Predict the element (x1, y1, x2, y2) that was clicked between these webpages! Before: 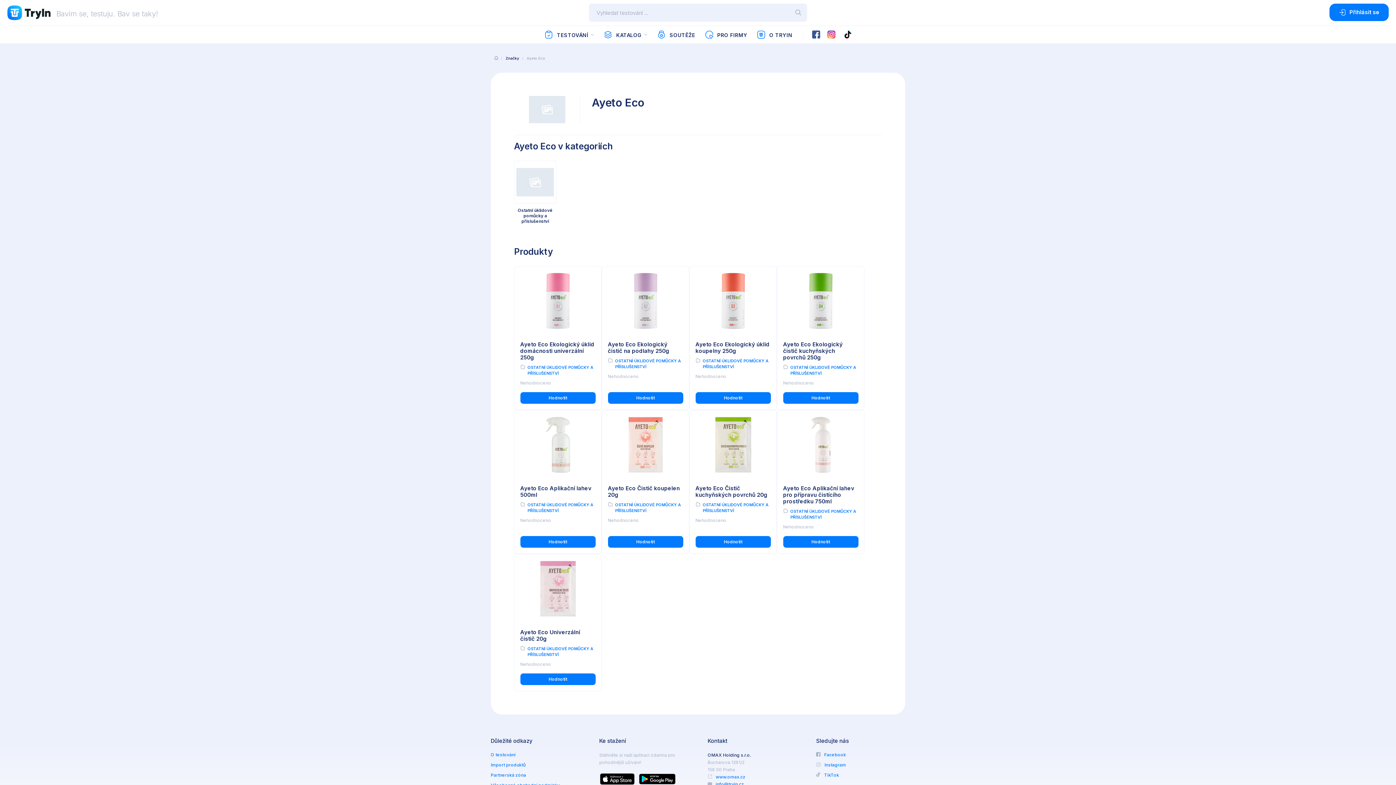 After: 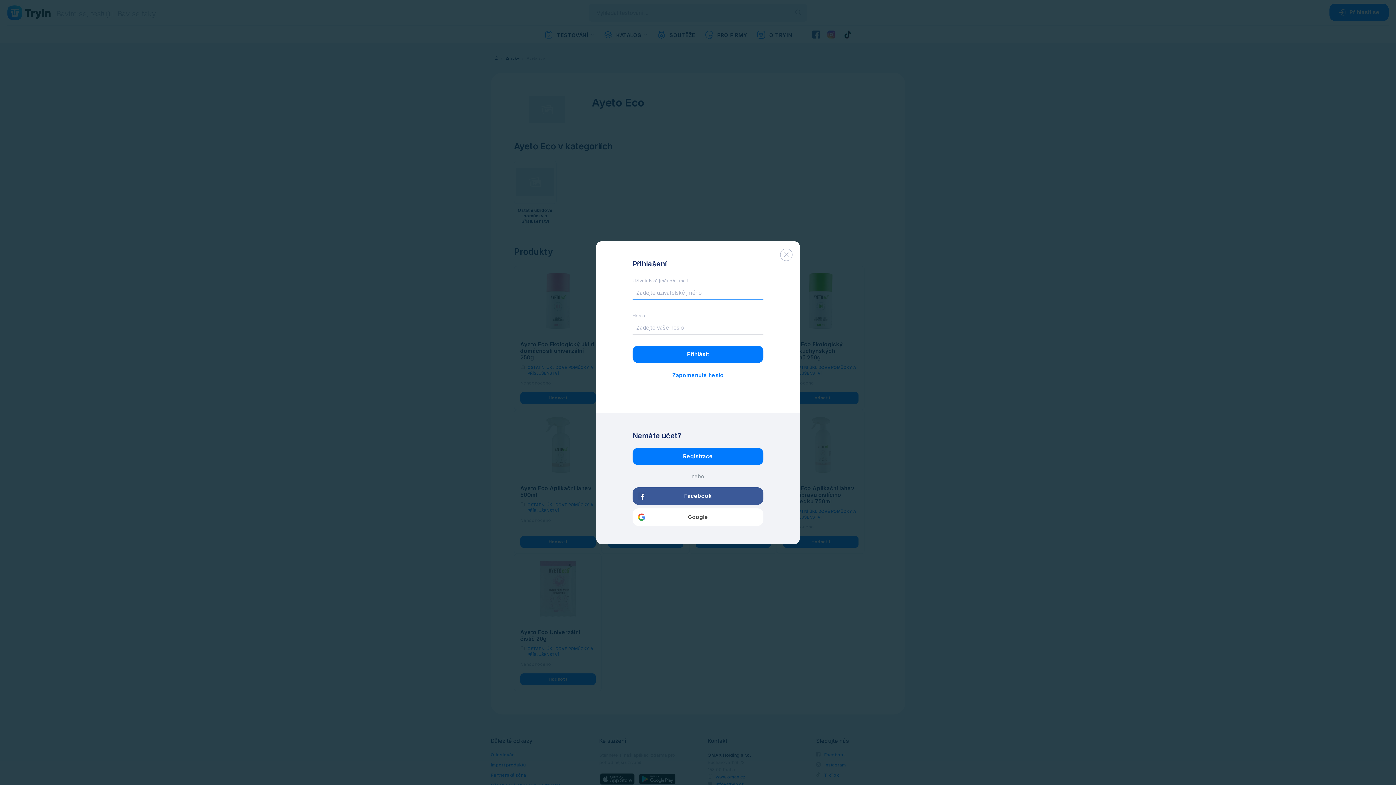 Action: label: Hodnotit bbox: (608, 392, 683, 403)